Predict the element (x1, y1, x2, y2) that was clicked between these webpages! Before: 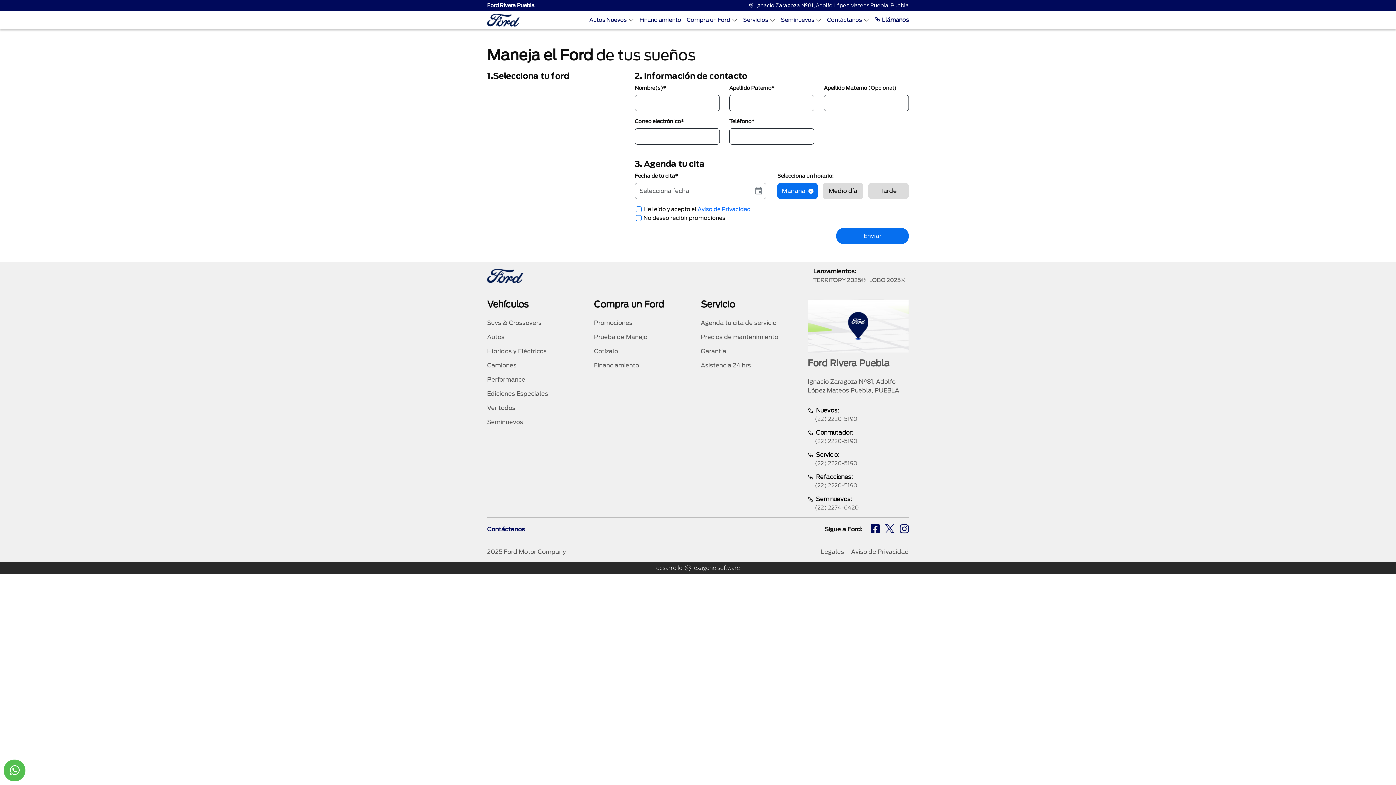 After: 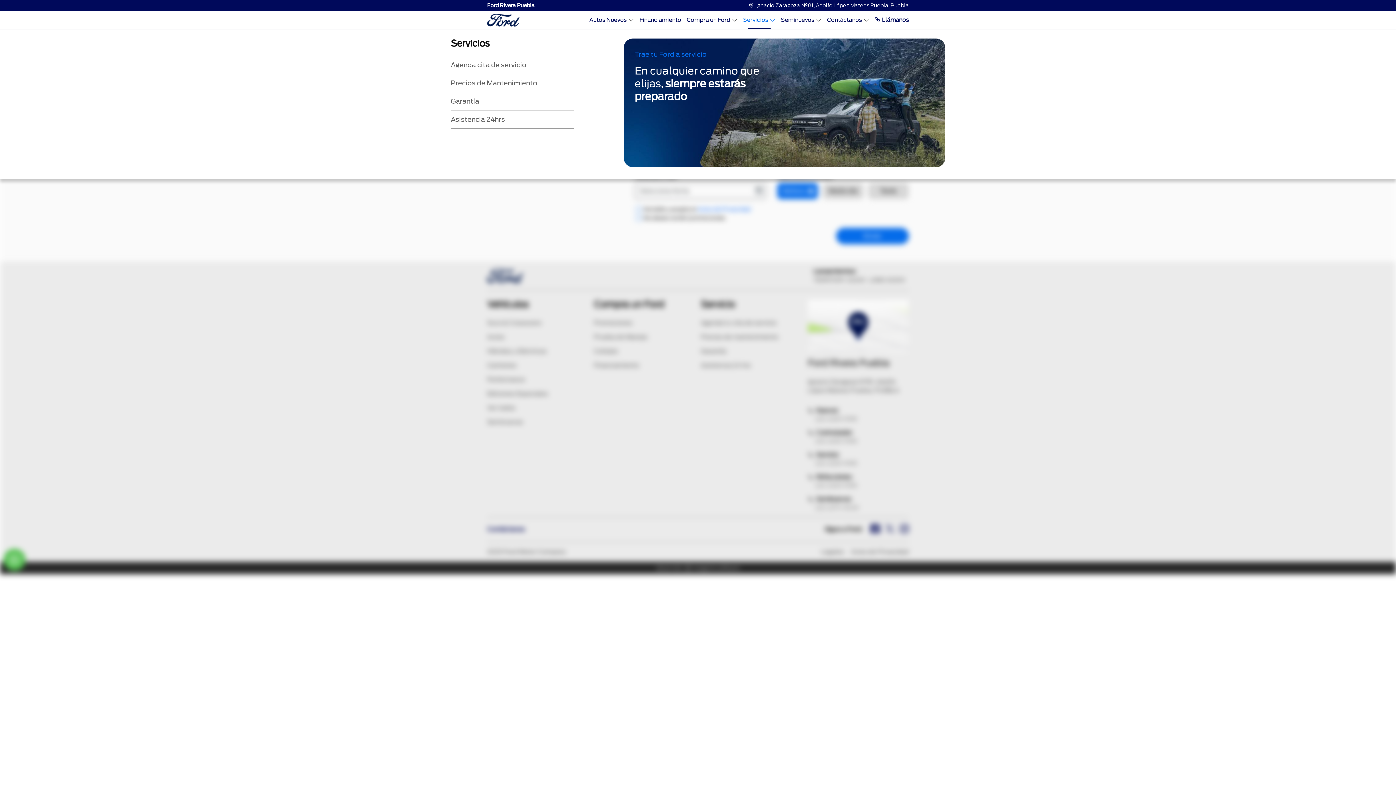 Action: bbox: (743, 16, 775, 24) label: Servicios